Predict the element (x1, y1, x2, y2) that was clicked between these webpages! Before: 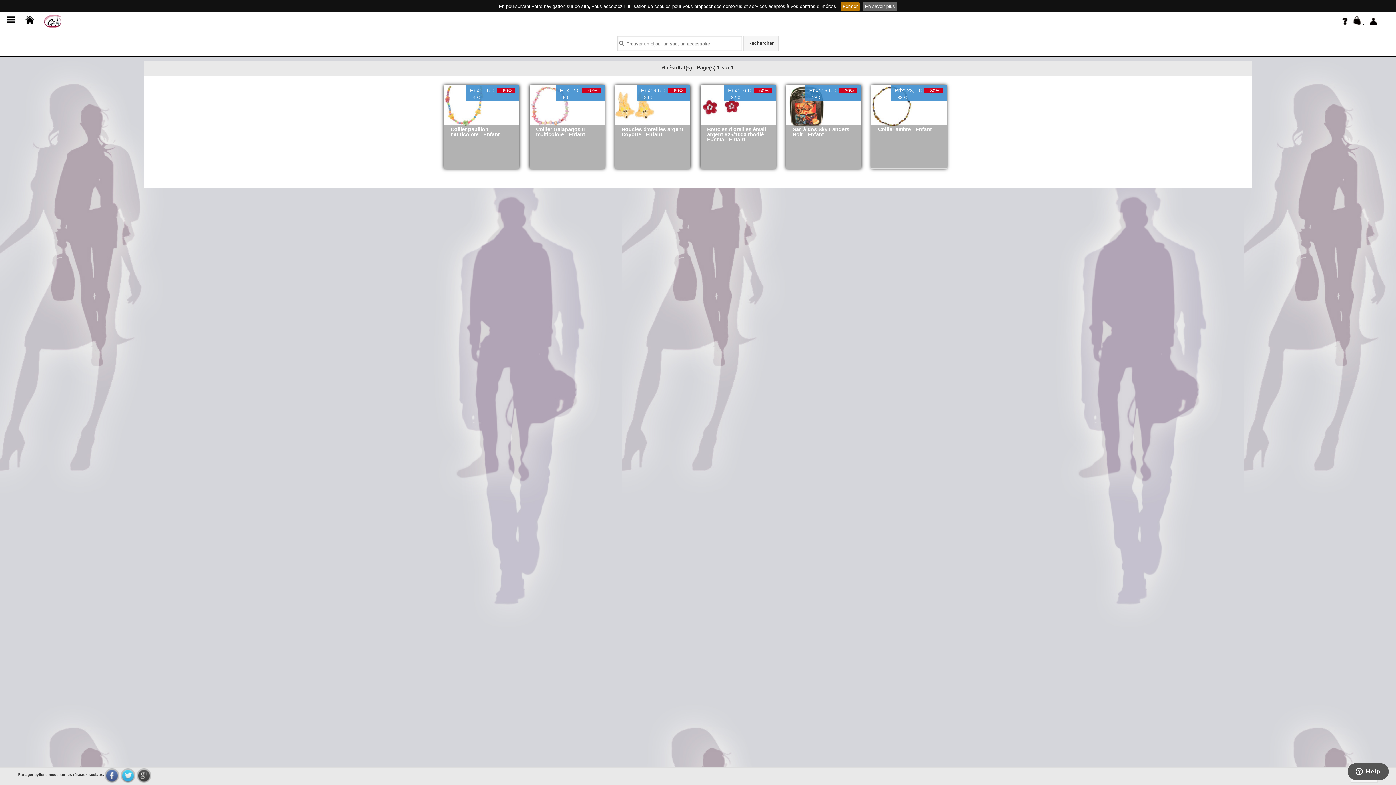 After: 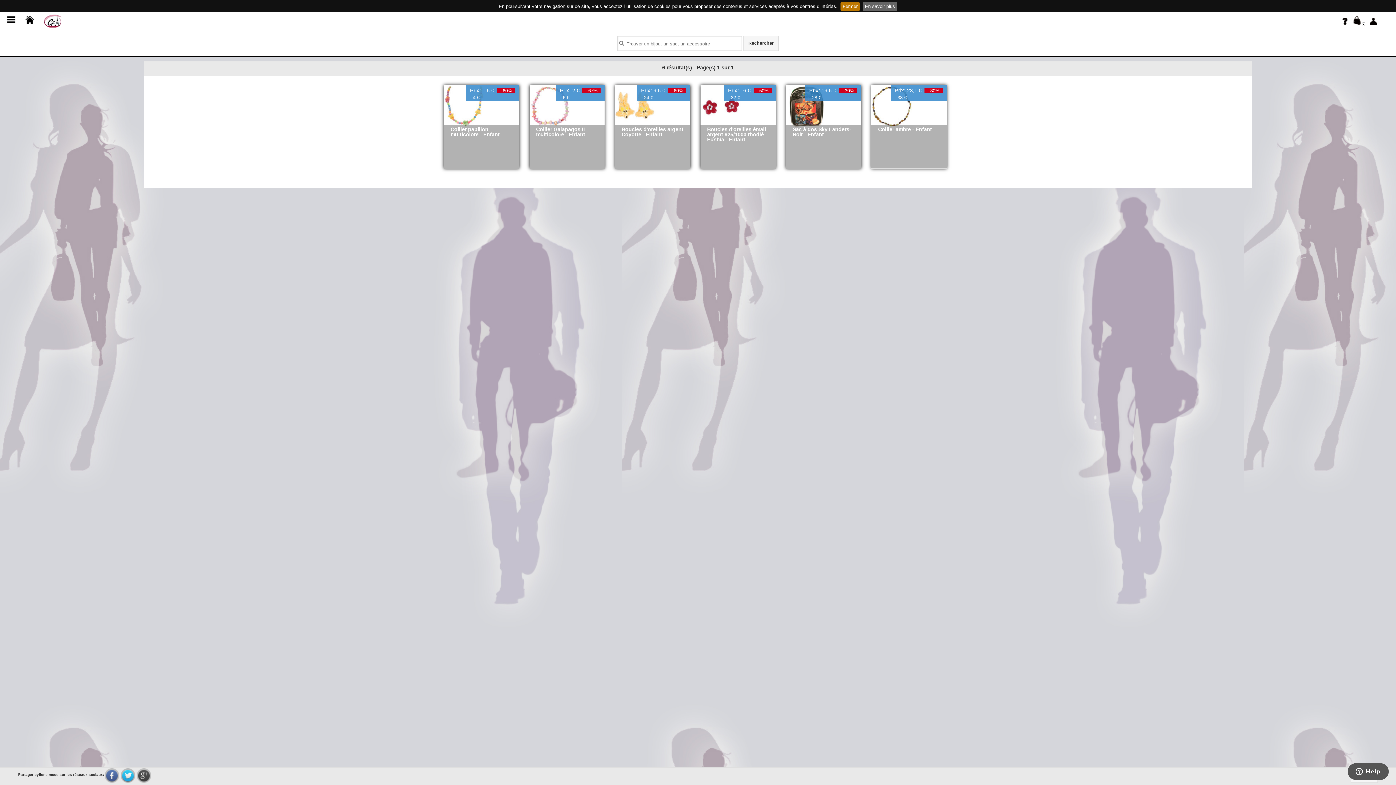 Action: bbox: (120, 768, 135, 783)